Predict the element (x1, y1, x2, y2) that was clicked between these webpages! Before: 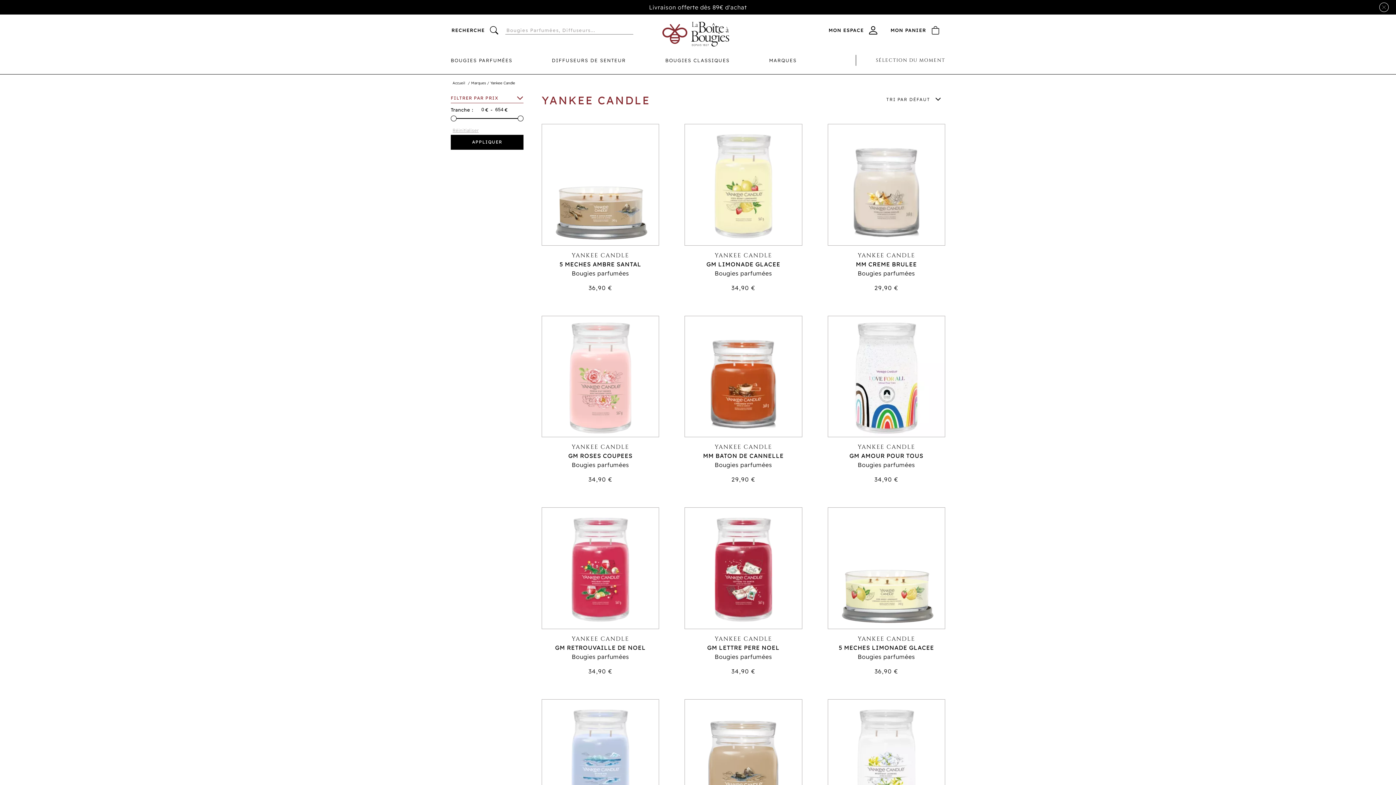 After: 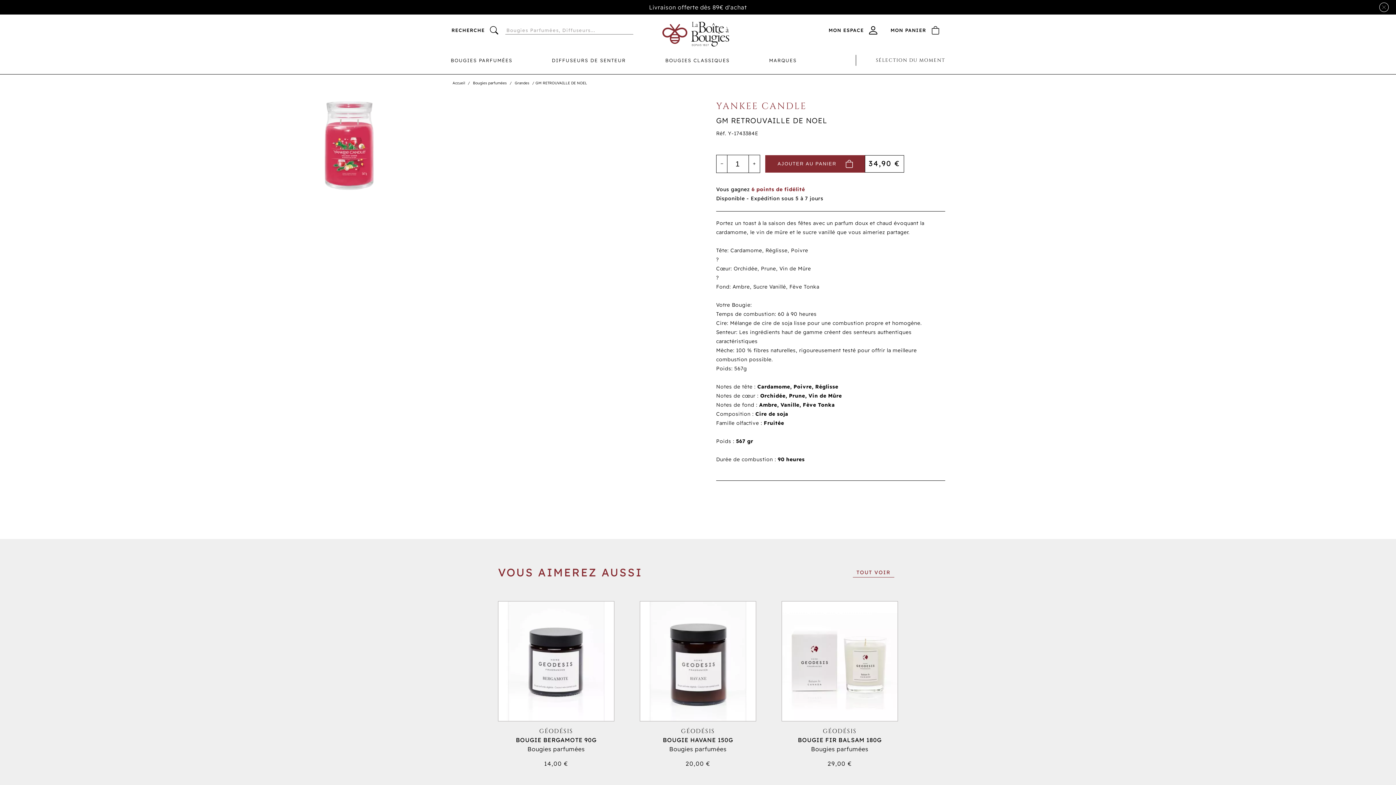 Action: bbox: (541, 507, 659, 681) label: YANKEE CANDLE
GM RETROUVAILLE DE NOEL
Bougies parfumées
34,90 €